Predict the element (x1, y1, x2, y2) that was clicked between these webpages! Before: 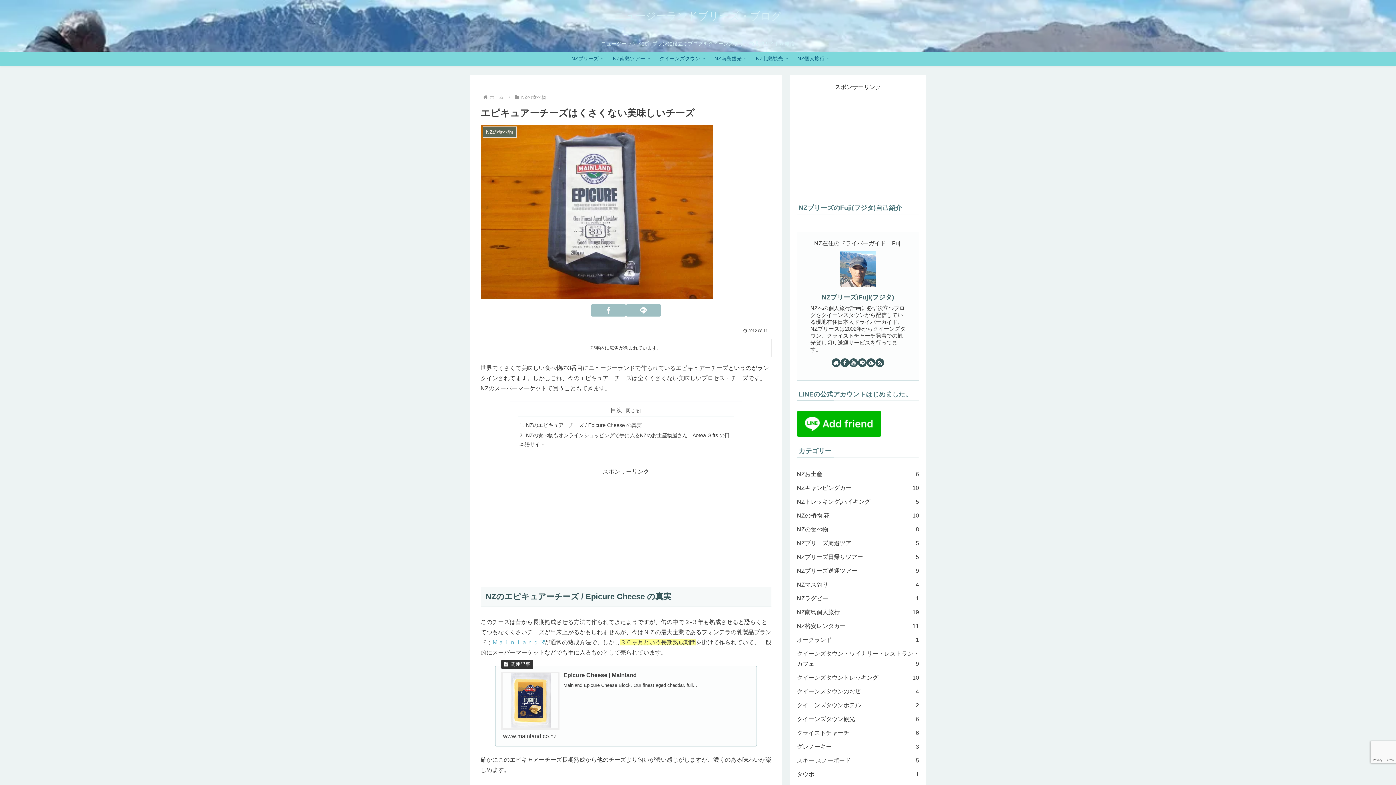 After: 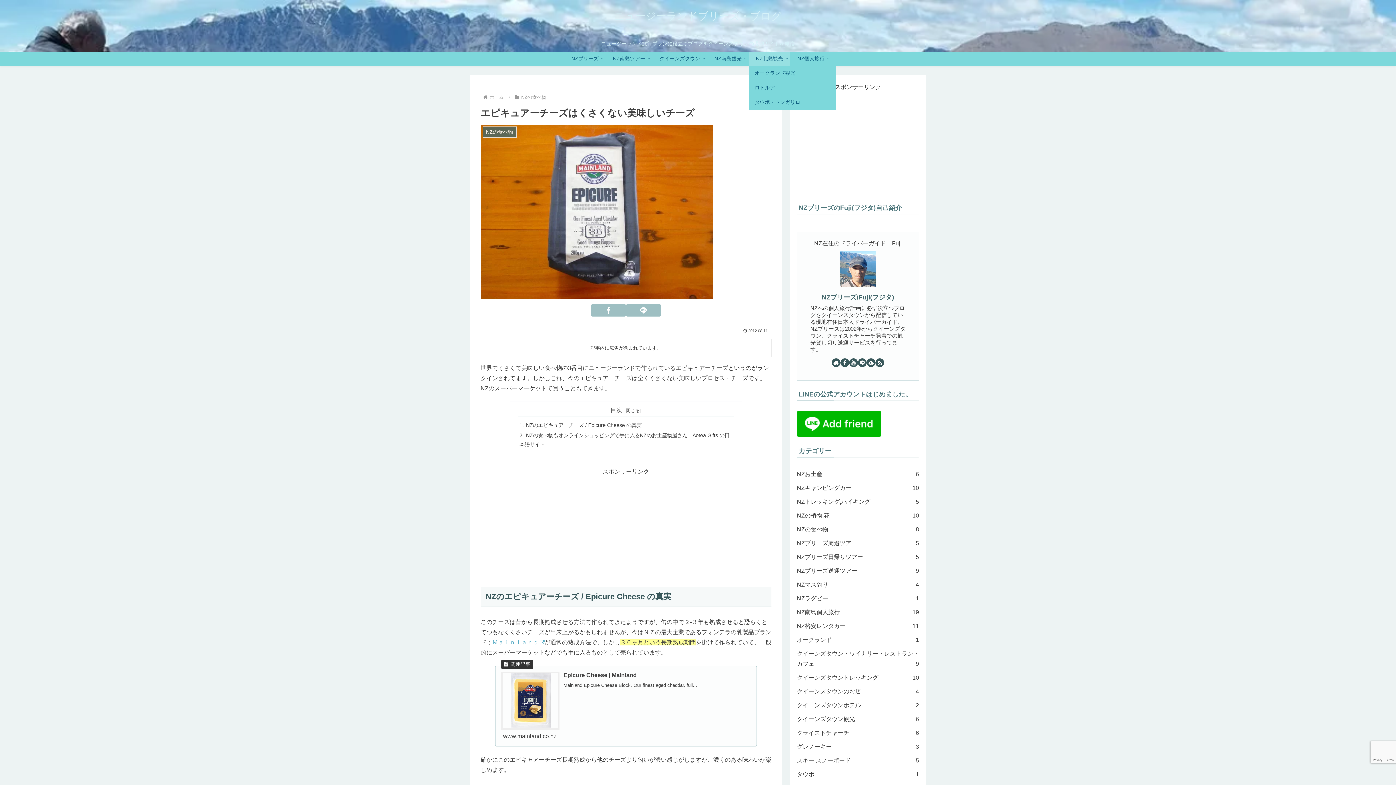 Action: label: NZ北島観光 bbox: (748, 51, 790, 66)